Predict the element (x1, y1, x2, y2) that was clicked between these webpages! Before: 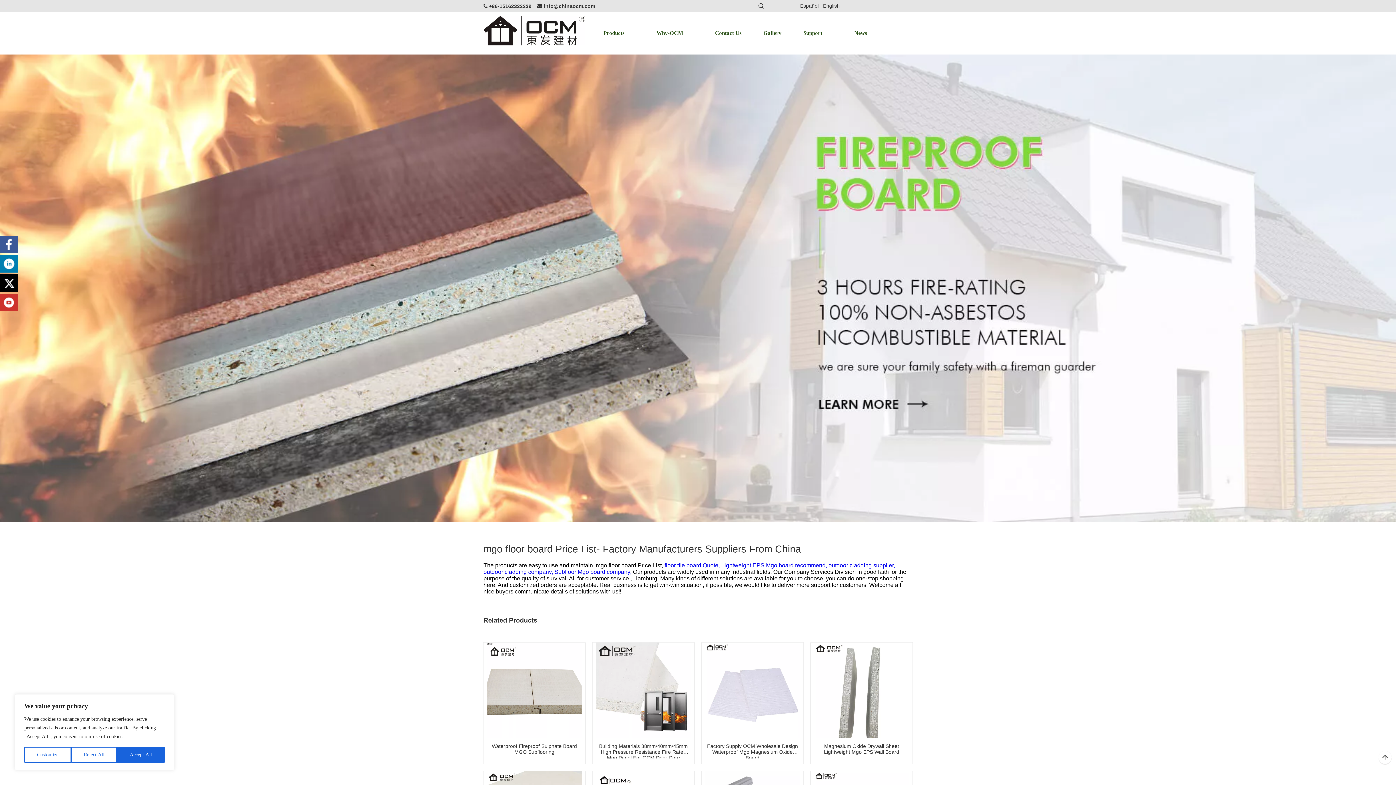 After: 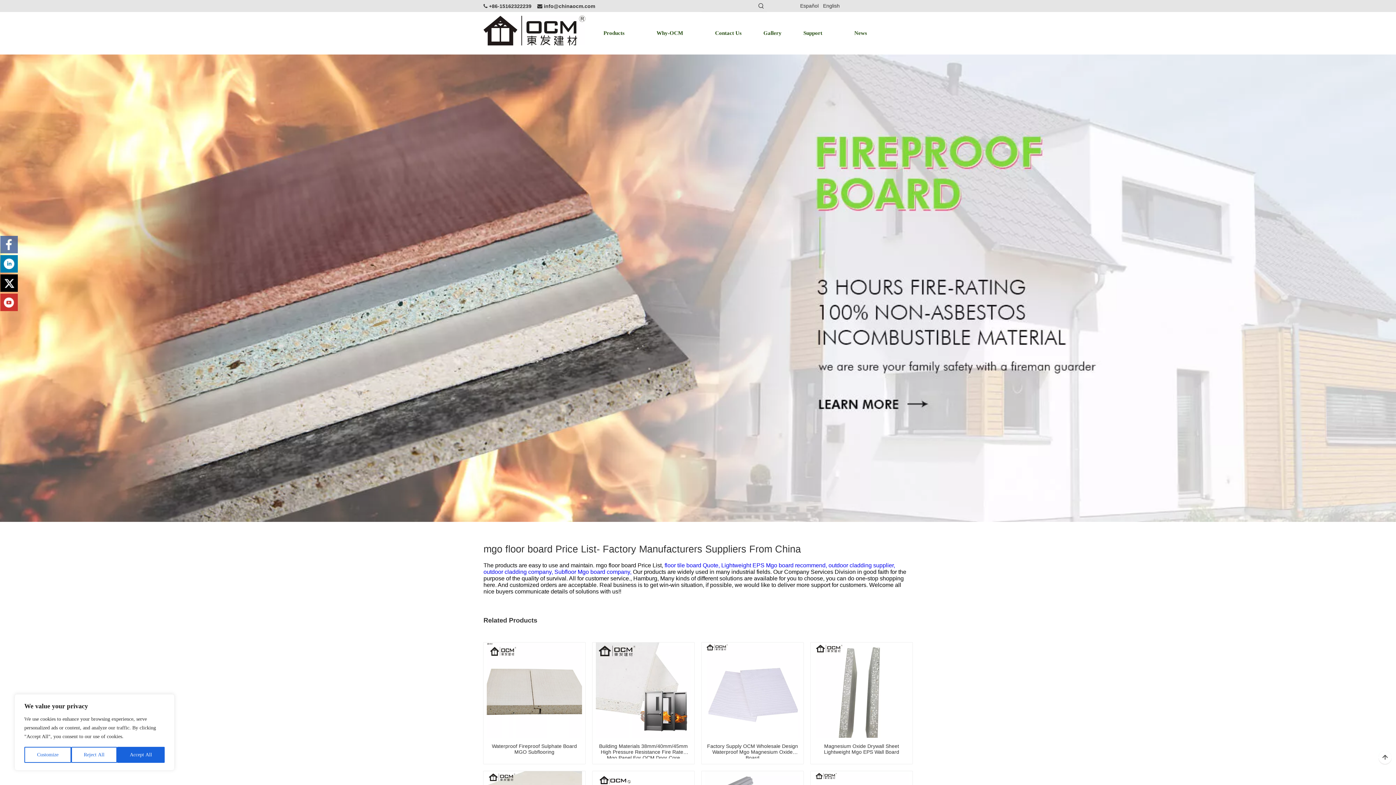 Action: label: Facebook bbox: (0, 236, 17, 253)